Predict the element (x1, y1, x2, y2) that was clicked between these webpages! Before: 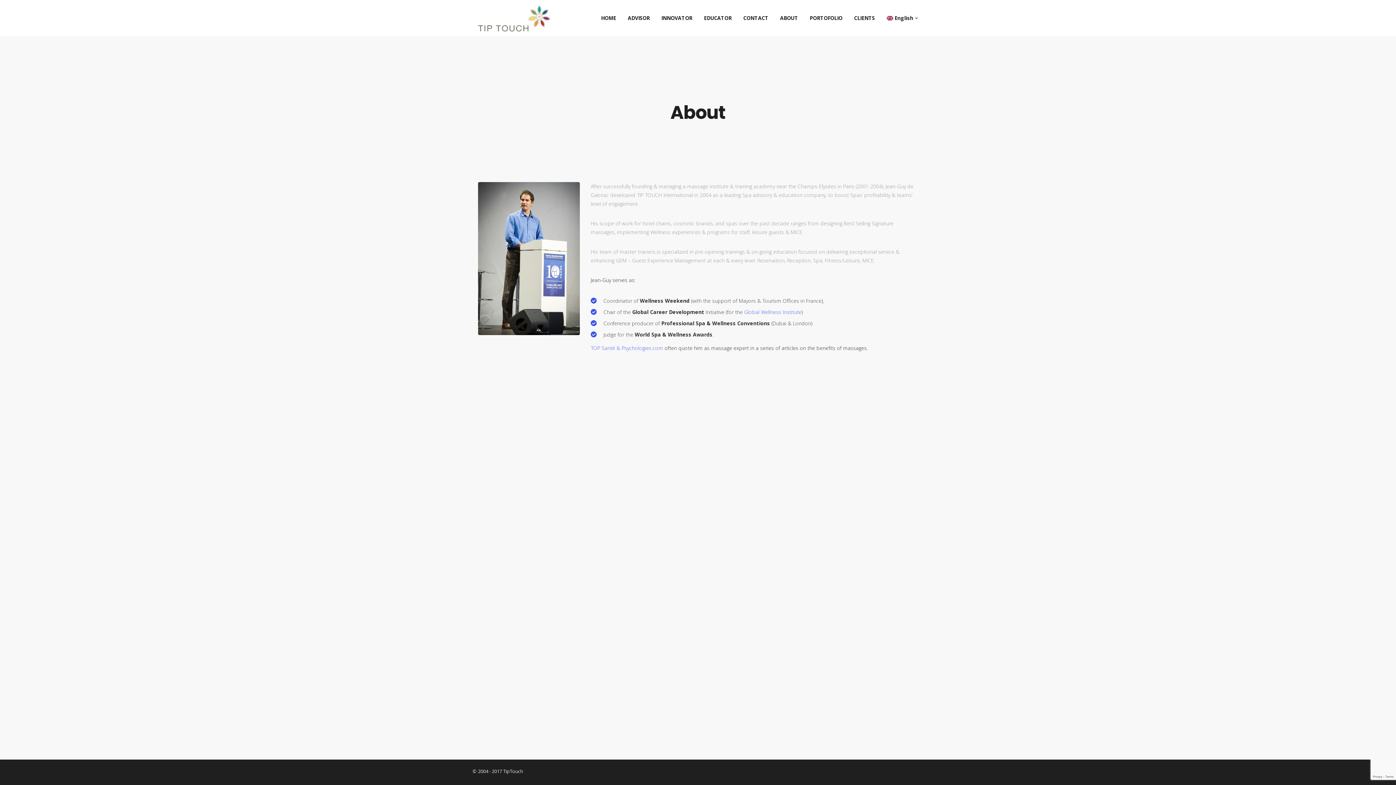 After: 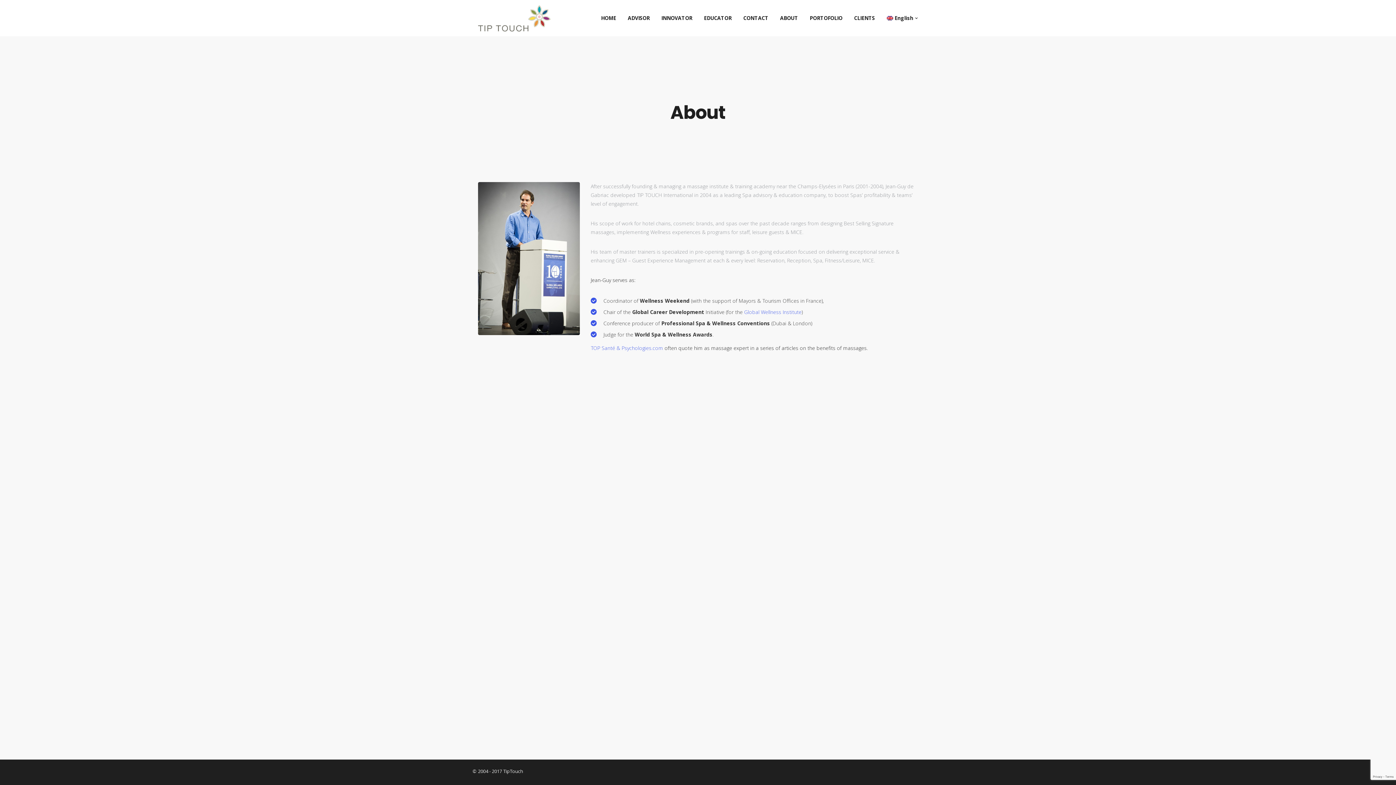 Action: bbox: (640, 297, 689, 304) label: Wellness Weekend